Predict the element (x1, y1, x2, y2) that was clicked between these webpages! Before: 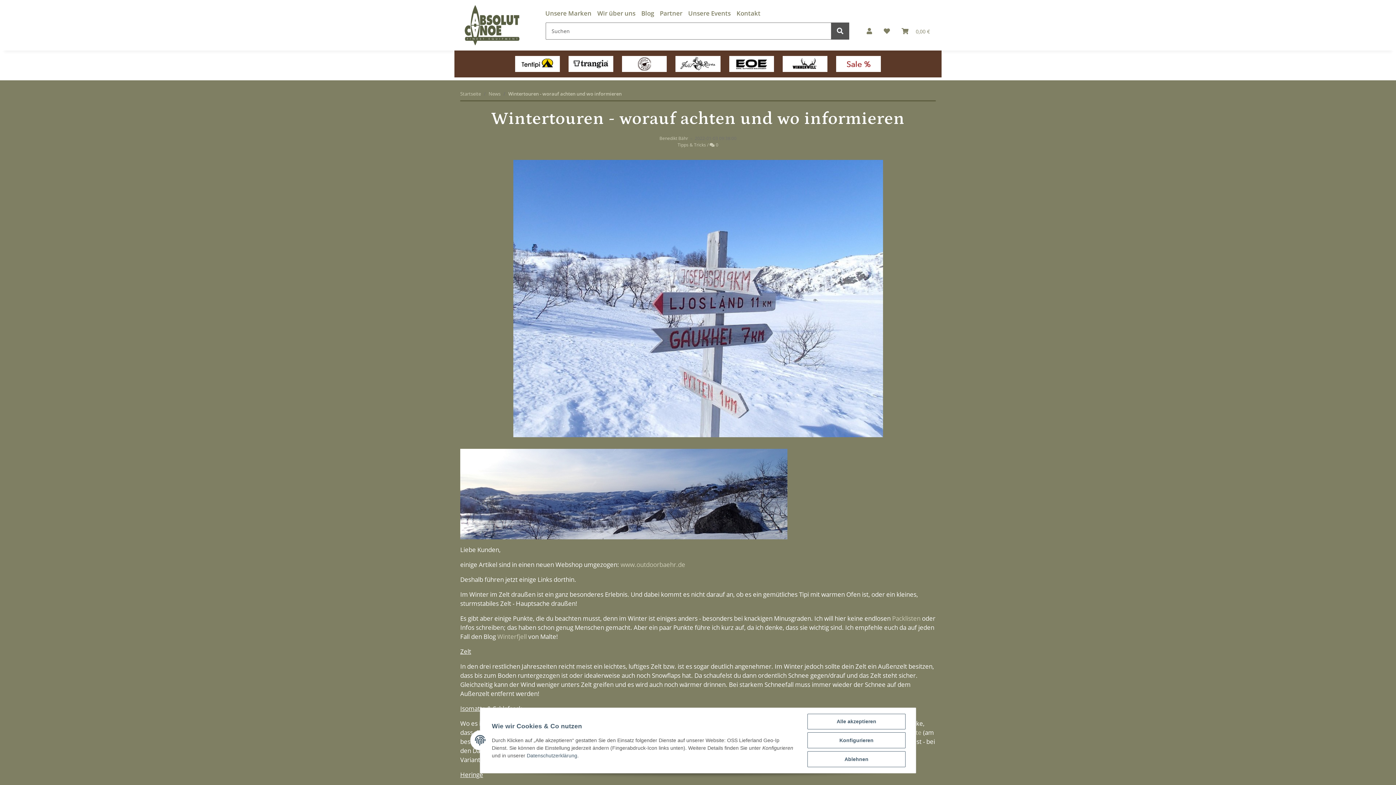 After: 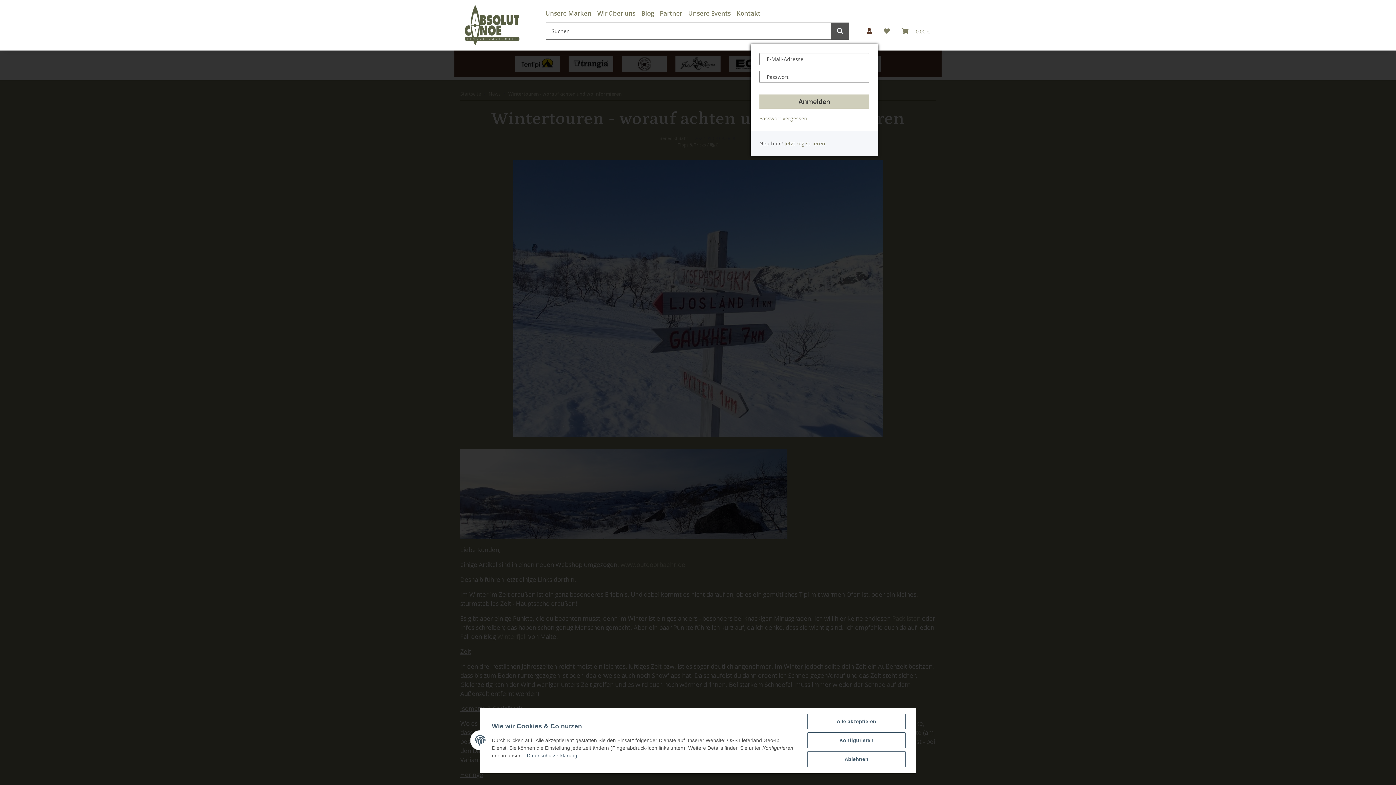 Action: label: Mein Konto bbox: (861, 17, 878, 44)